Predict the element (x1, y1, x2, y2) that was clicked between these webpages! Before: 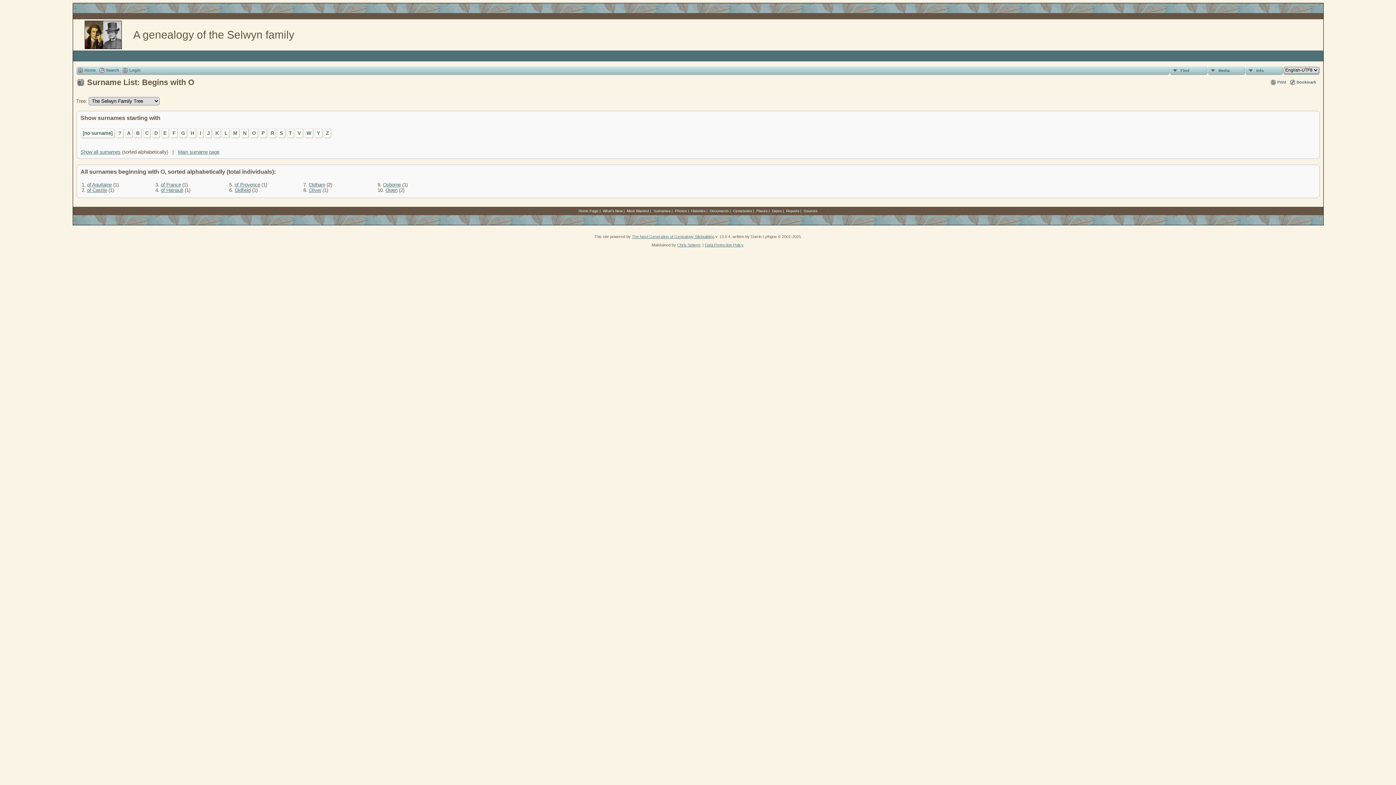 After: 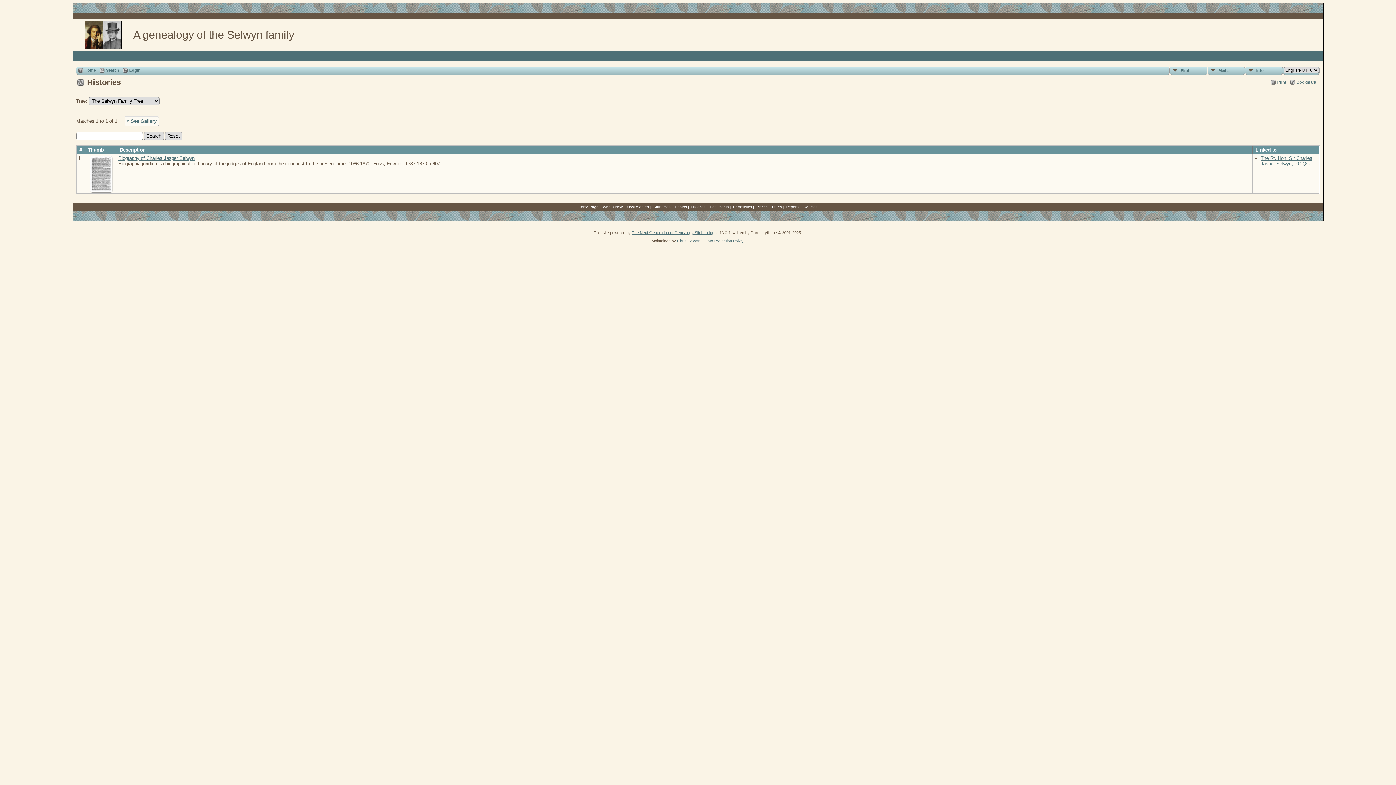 Action: label: Histories bbox: (691, 209, 705, 213)